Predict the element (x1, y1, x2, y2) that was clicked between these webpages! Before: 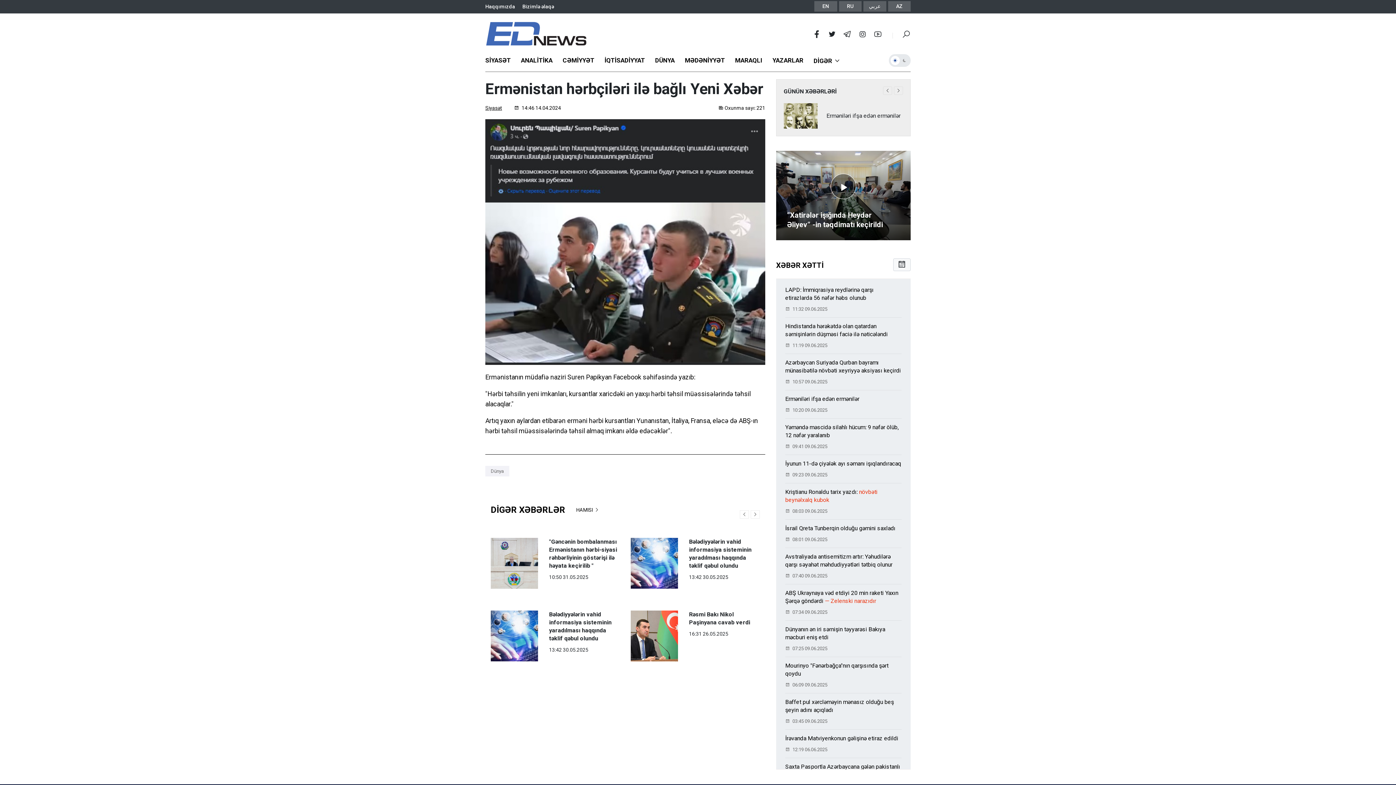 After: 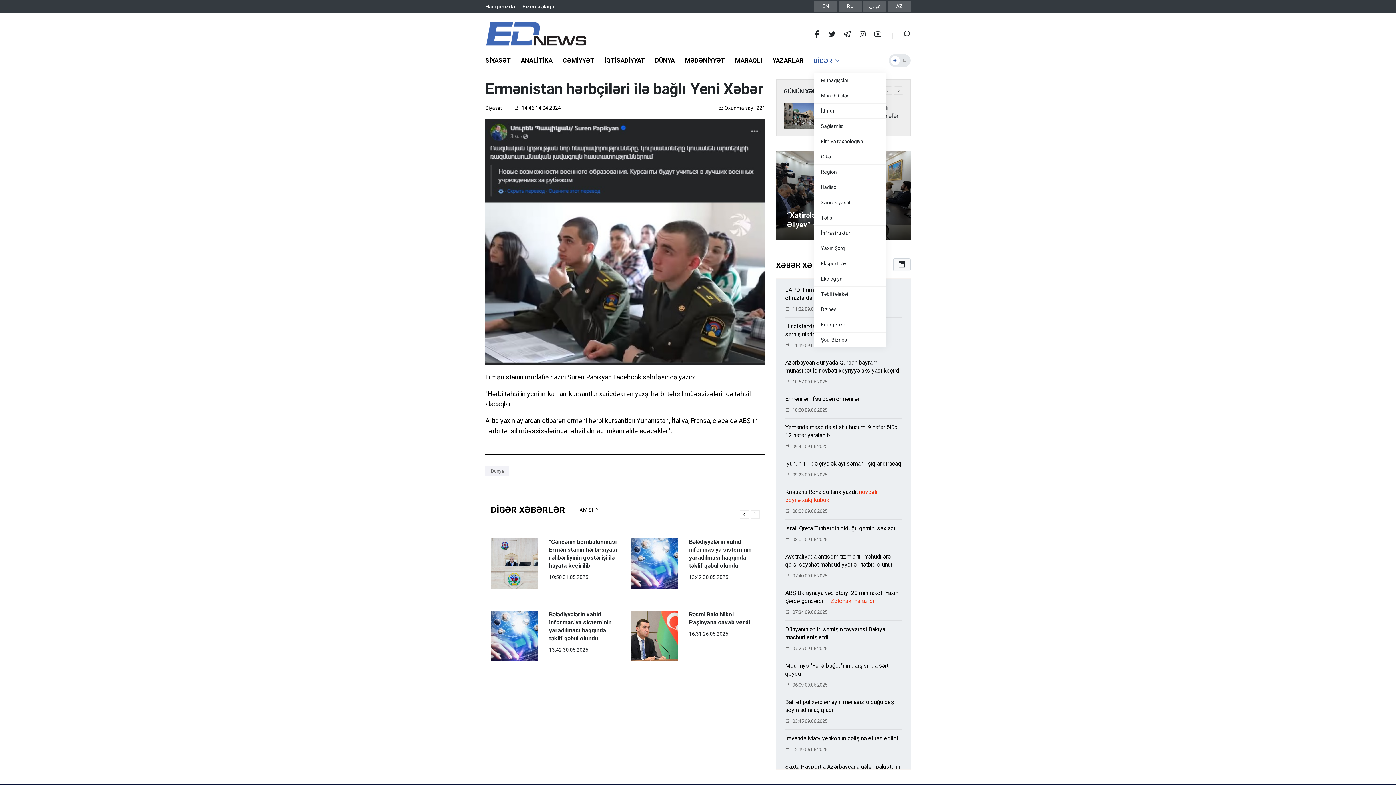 Action: bbox: (813, 49, 845, 71) label: DİGƏR 